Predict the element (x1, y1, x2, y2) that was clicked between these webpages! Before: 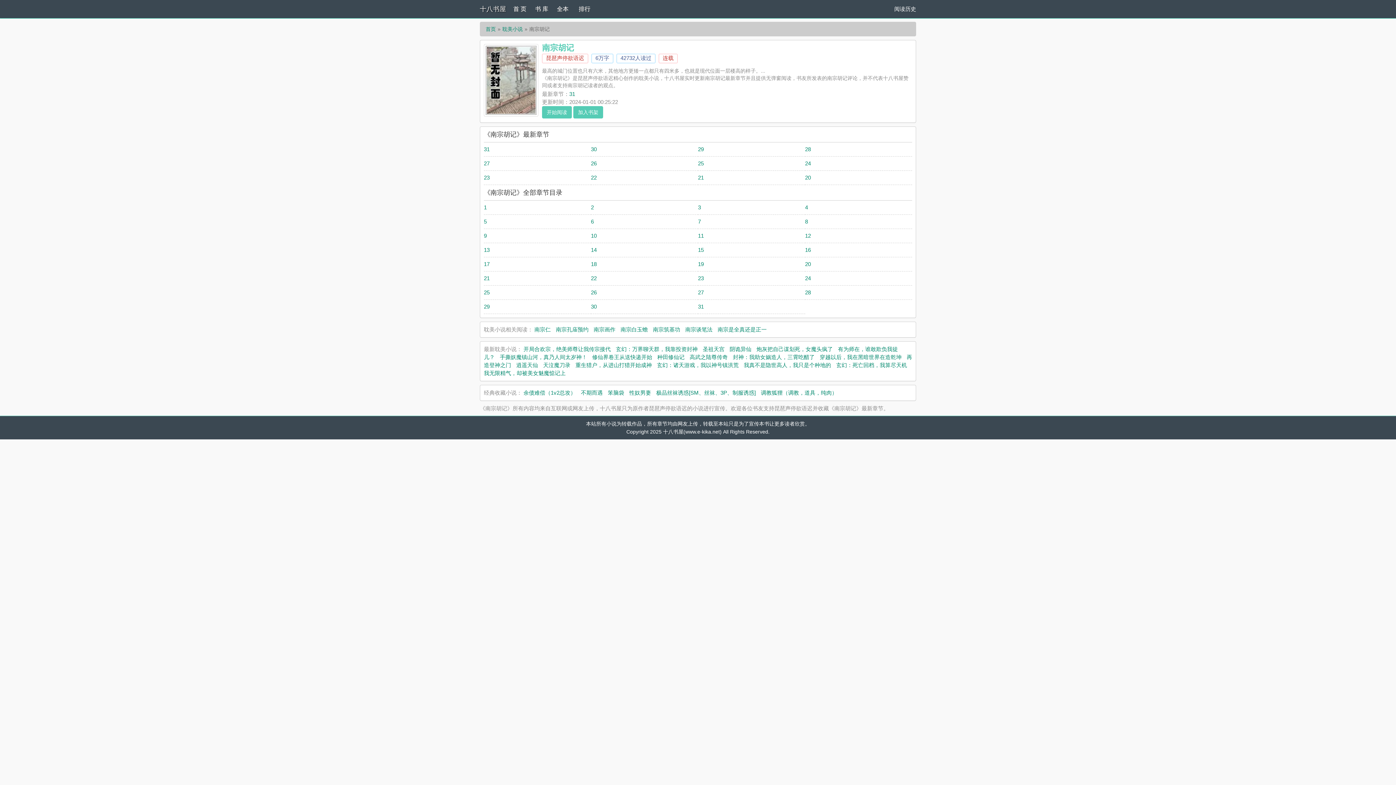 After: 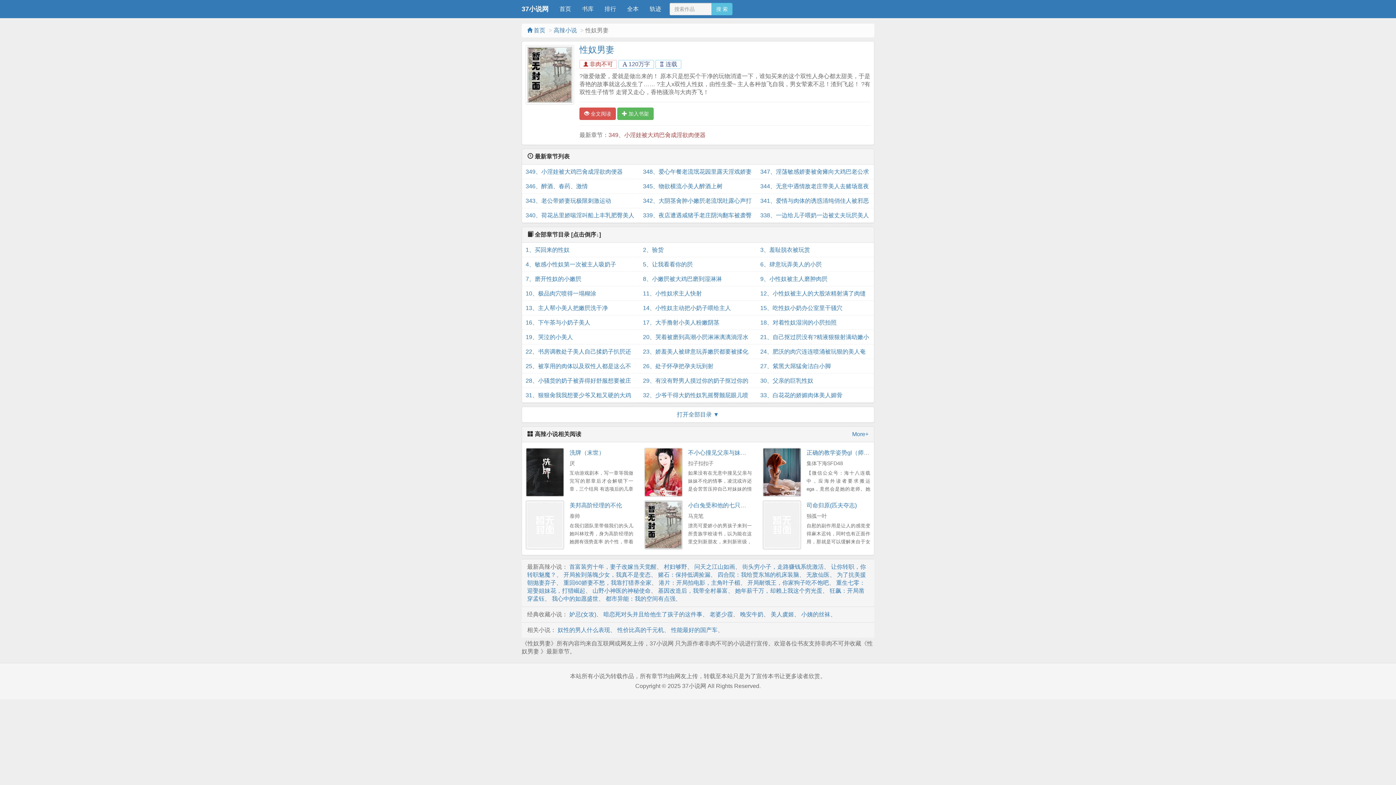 Action: label: 性奴男妻 bbox: (629, 389, 651, 396)